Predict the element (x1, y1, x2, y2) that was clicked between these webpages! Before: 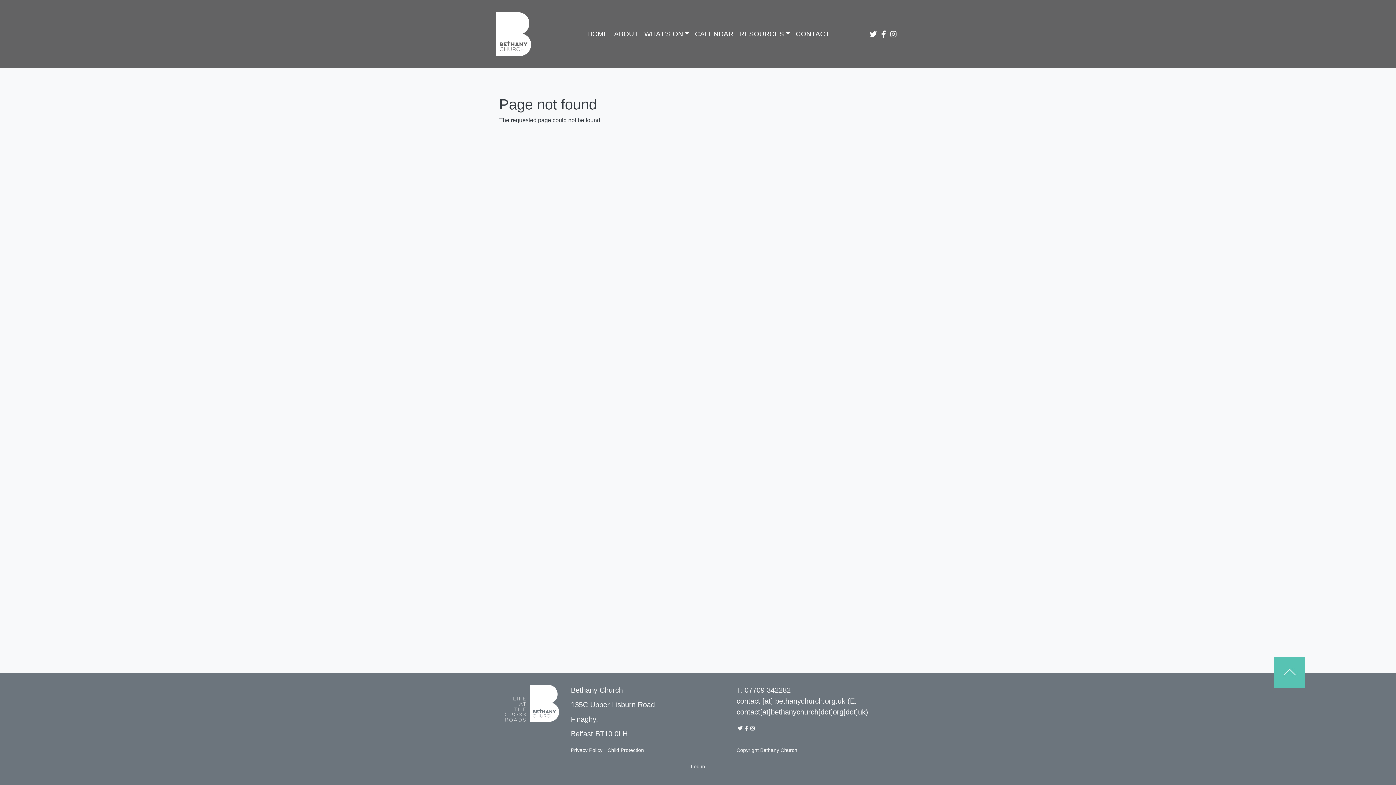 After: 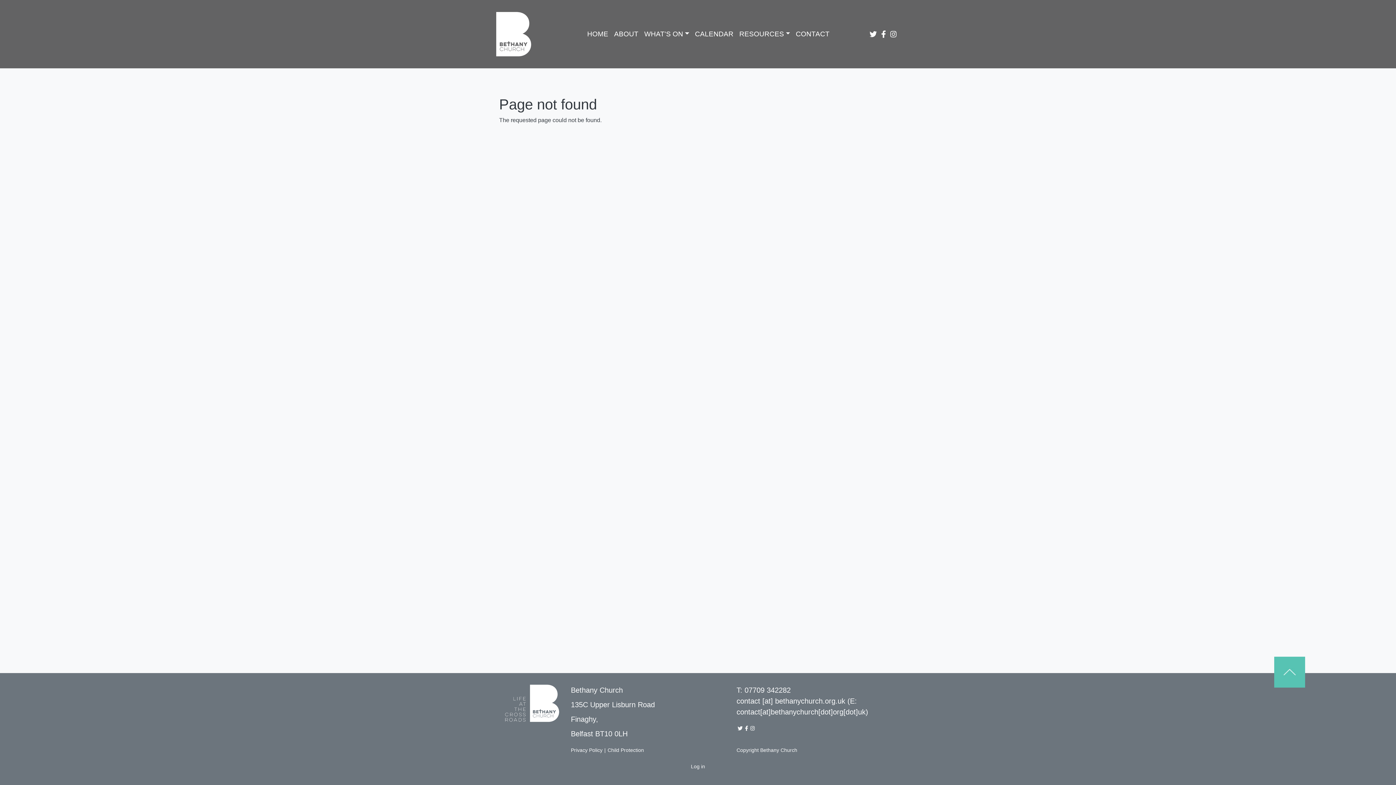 Action: label: Bethany Church Twitter Link bbox: (737, 725, 742, 731)